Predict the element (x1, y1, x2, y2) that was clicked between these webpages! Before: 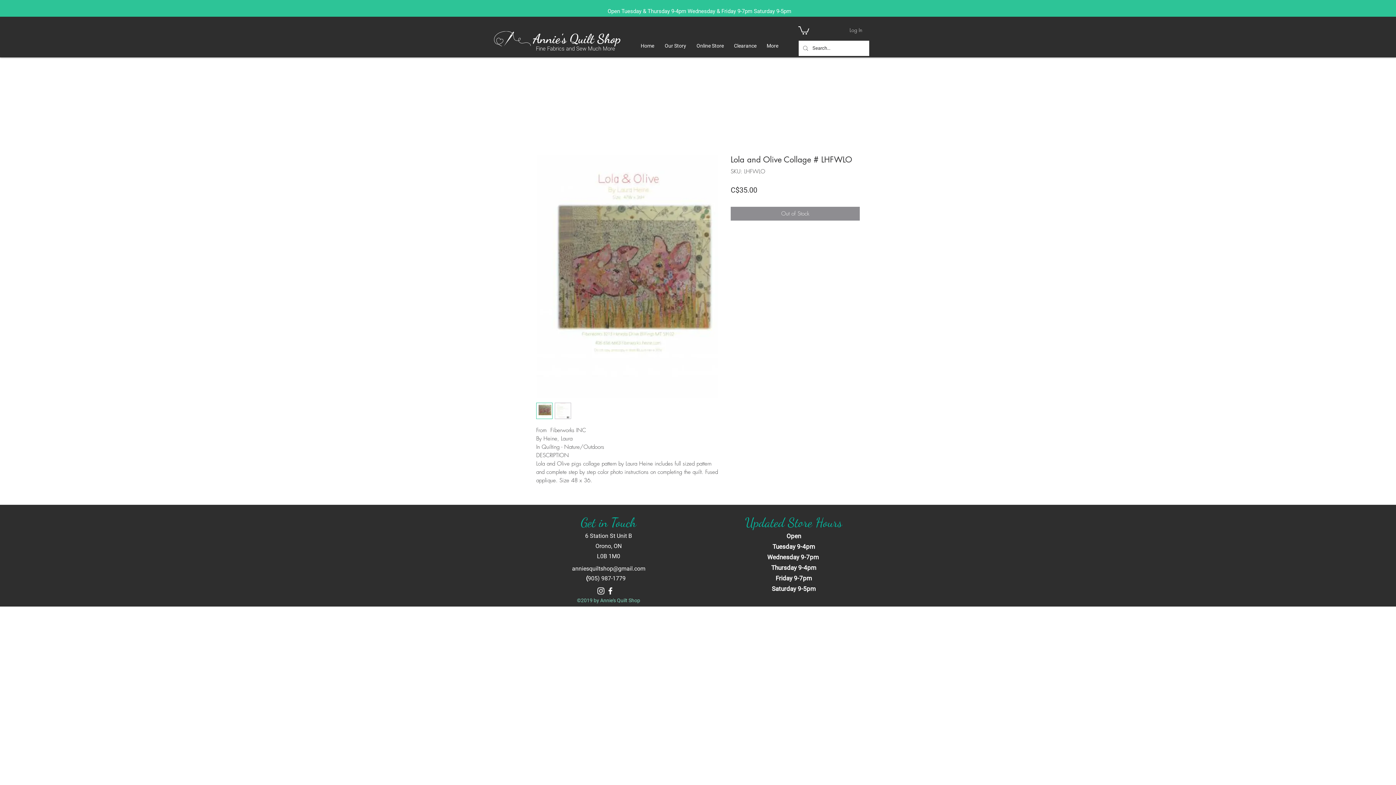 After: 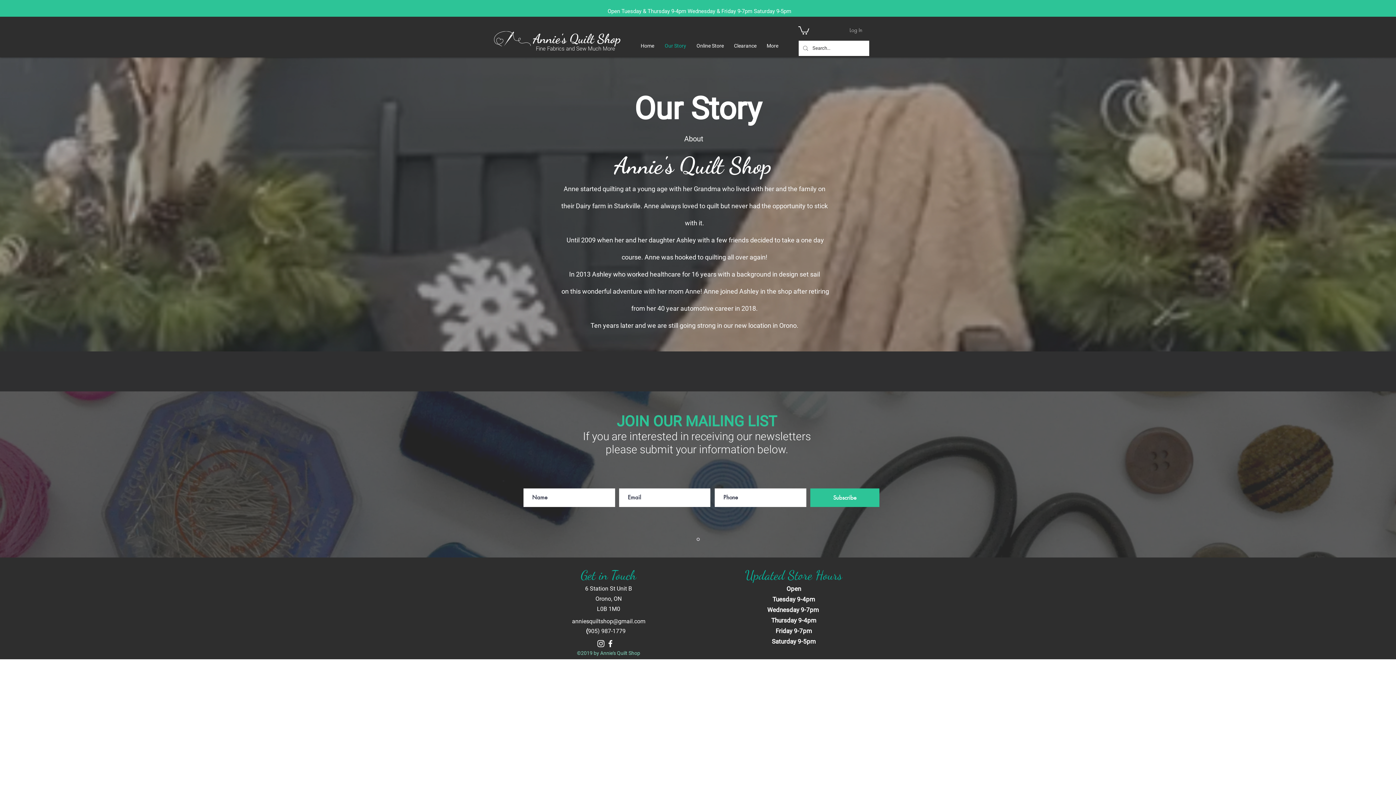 Action: label: Our Story bbox: (659, 36, 691, 54)